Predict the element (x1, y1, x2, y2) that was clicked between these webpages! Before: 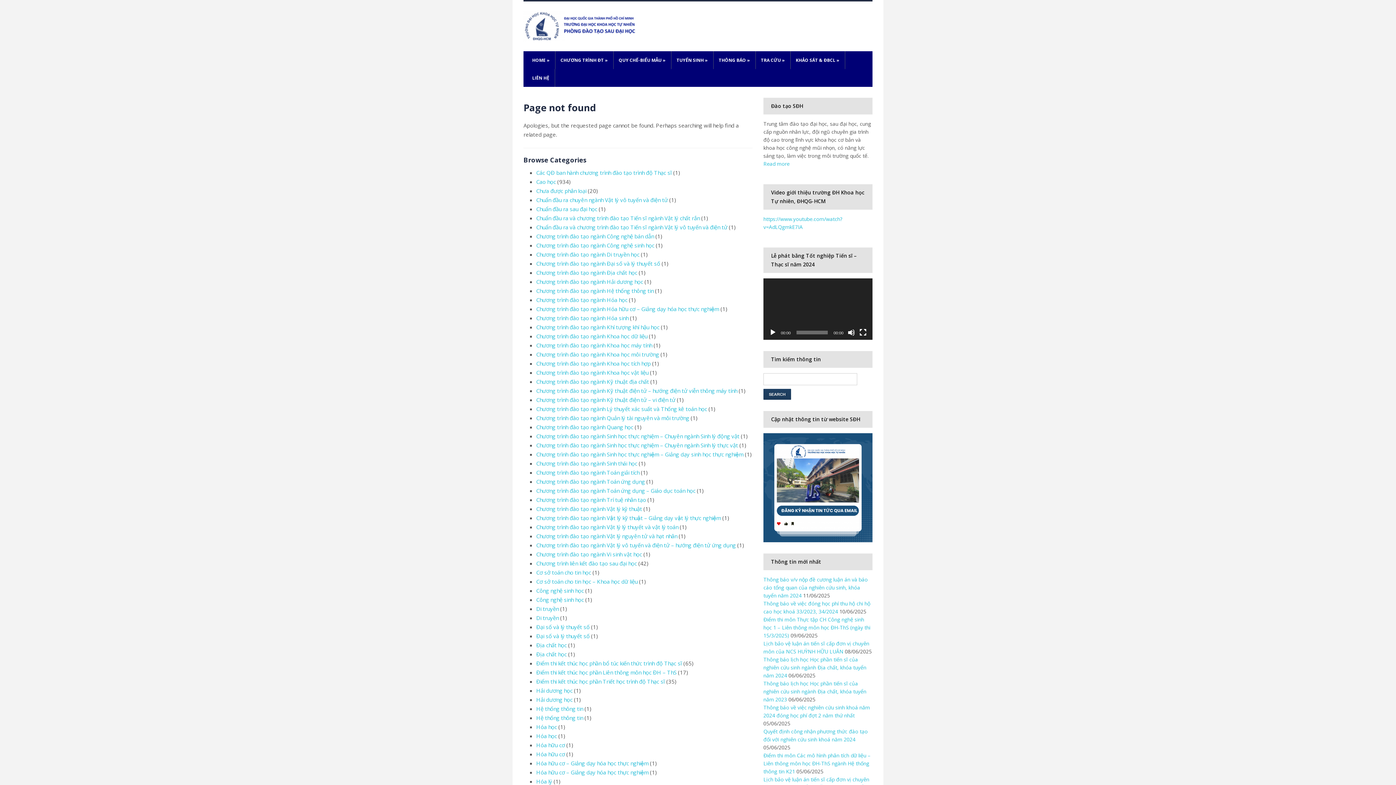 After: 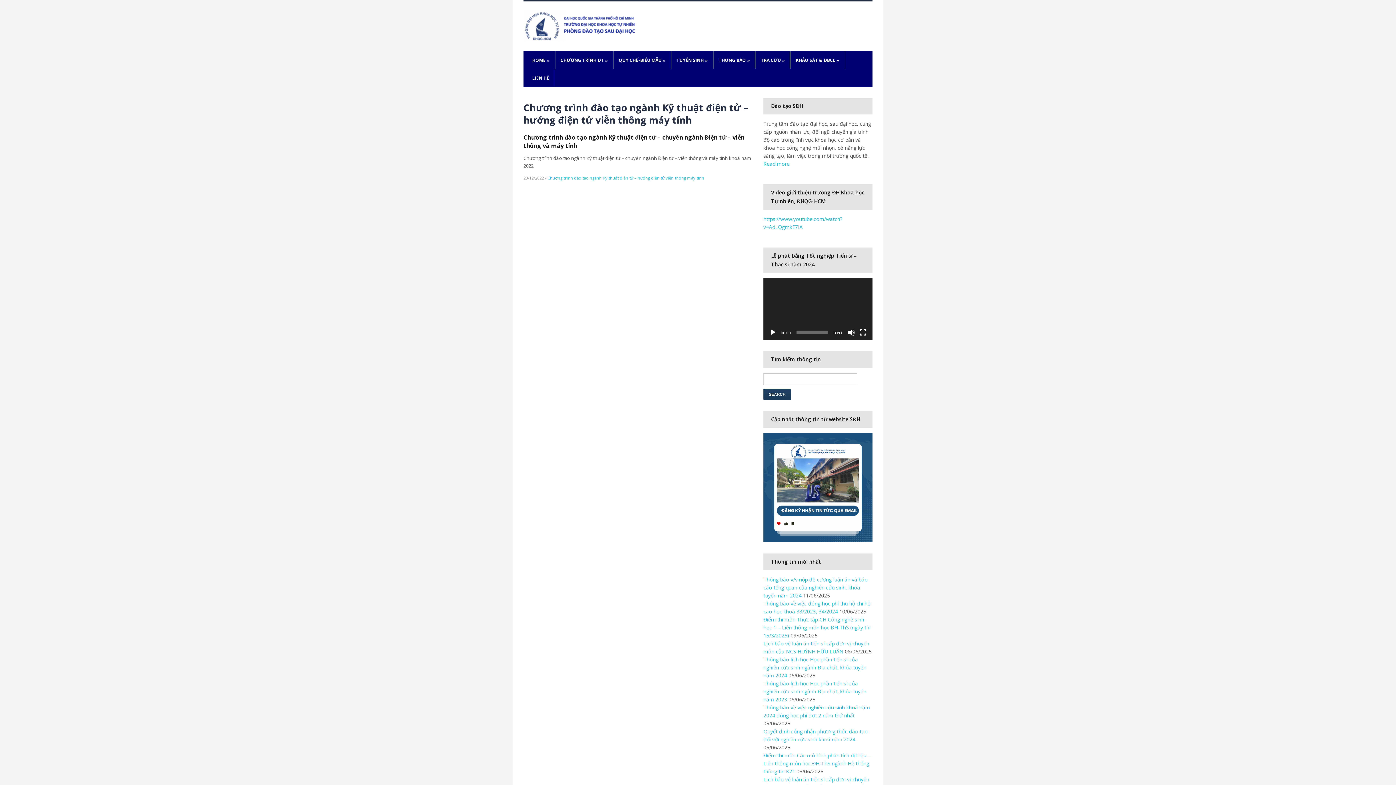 Action: label: Chương trình đào tạo ngành Kỹ thuật điện tử – hướng điện tử viễn thông máy tính bbox: (536, 387, 737, 394)